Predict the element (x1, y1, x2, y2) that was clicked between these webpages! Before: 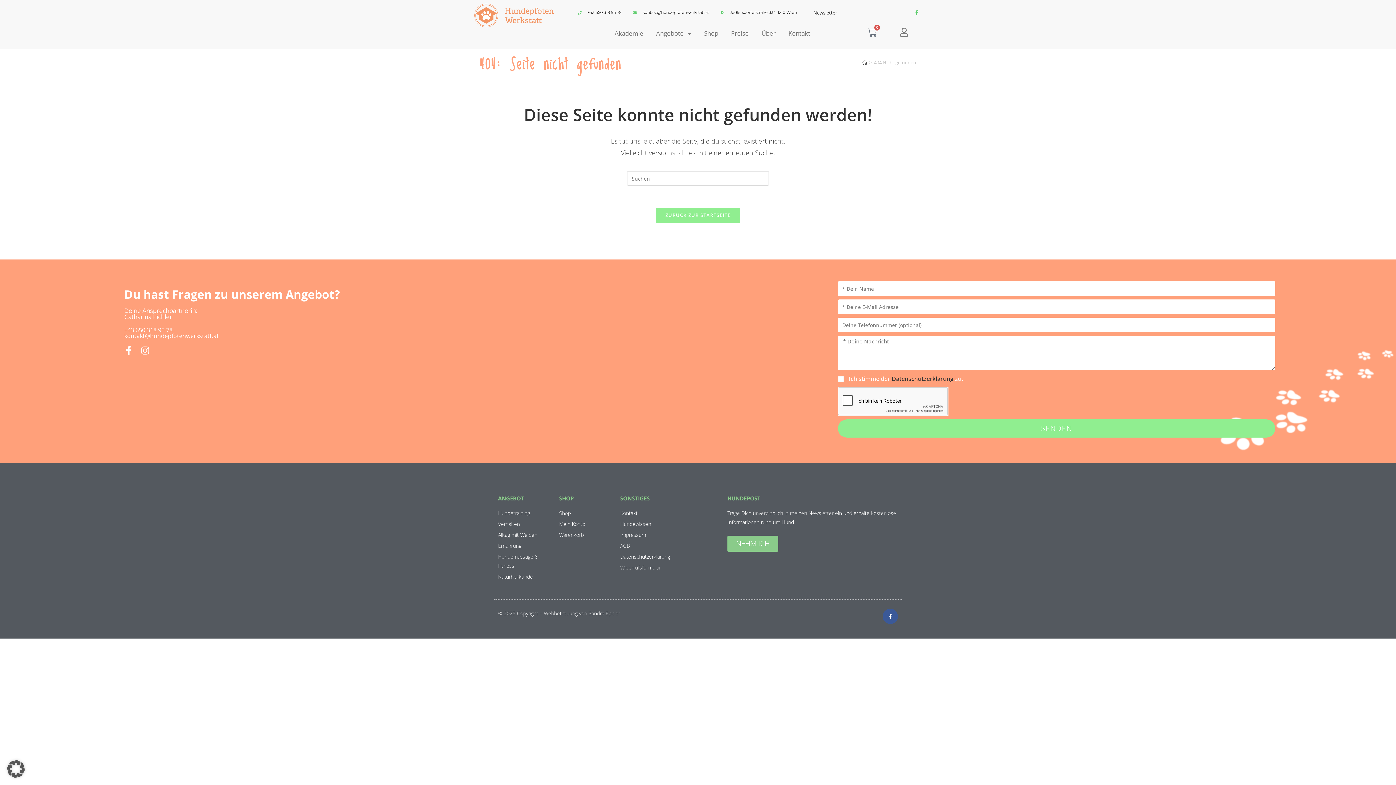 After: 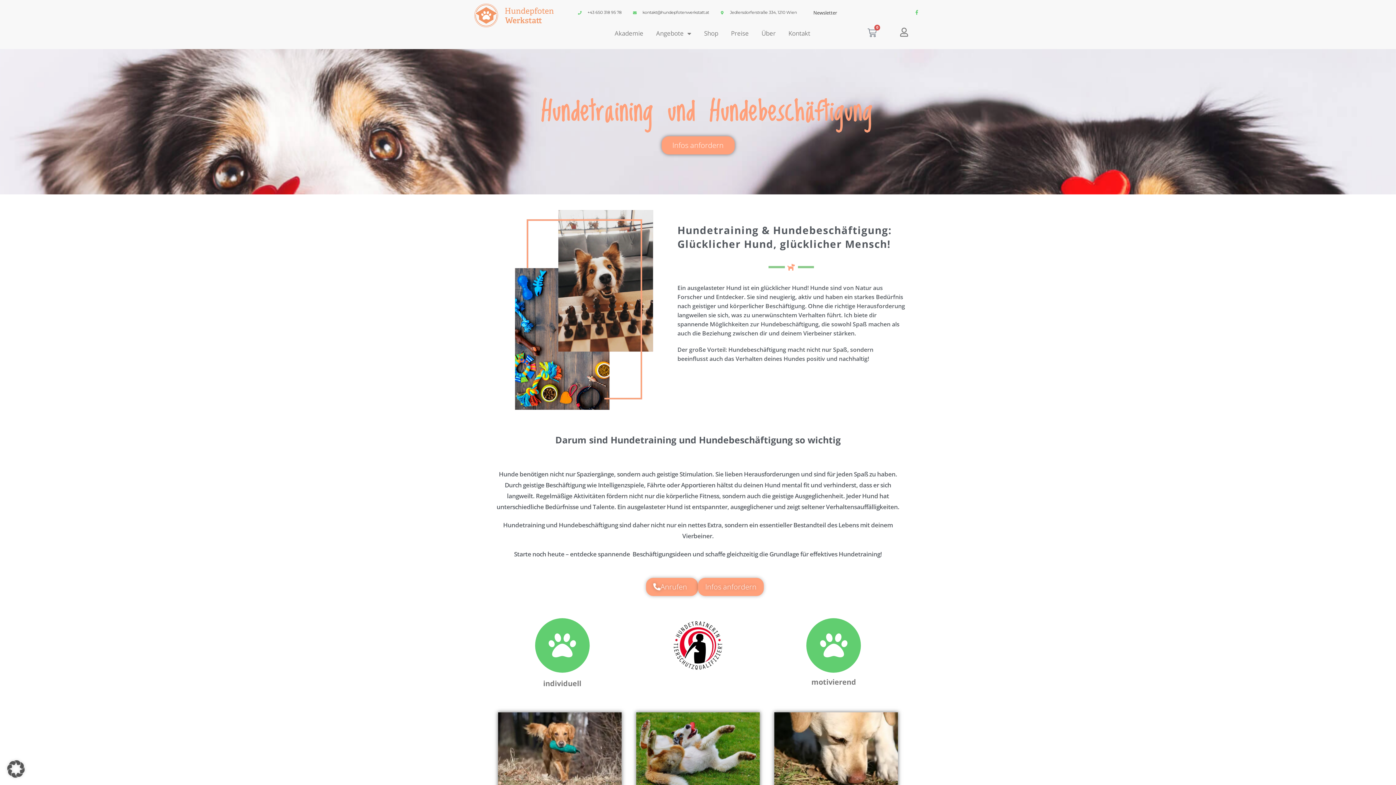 Action: label: Hundetraining bbox: (498, 508, 552, 517)